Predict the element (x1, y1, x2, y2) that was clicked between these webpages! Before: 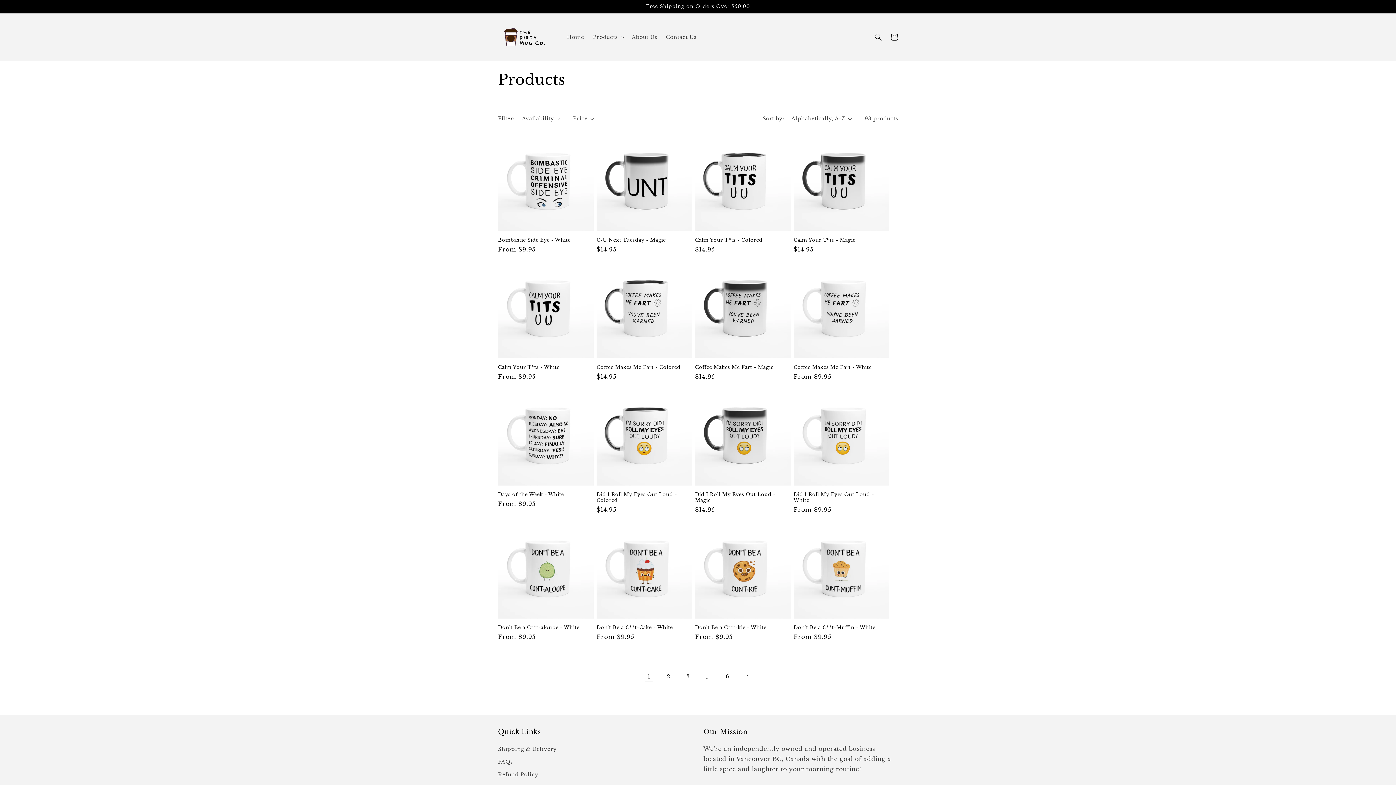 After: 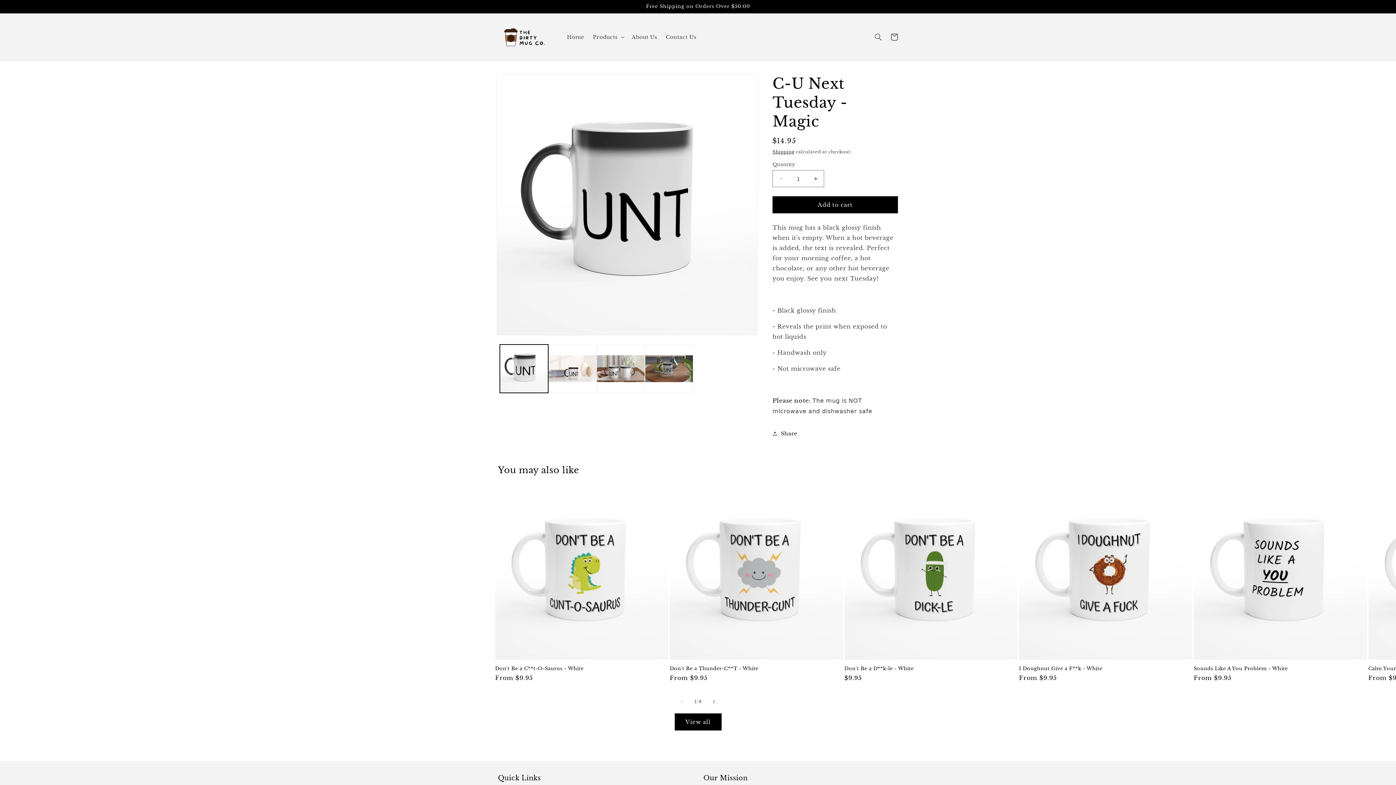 Action: label: C-U Next Tuesday - Magic bbox: (596, 237, 692, 243)